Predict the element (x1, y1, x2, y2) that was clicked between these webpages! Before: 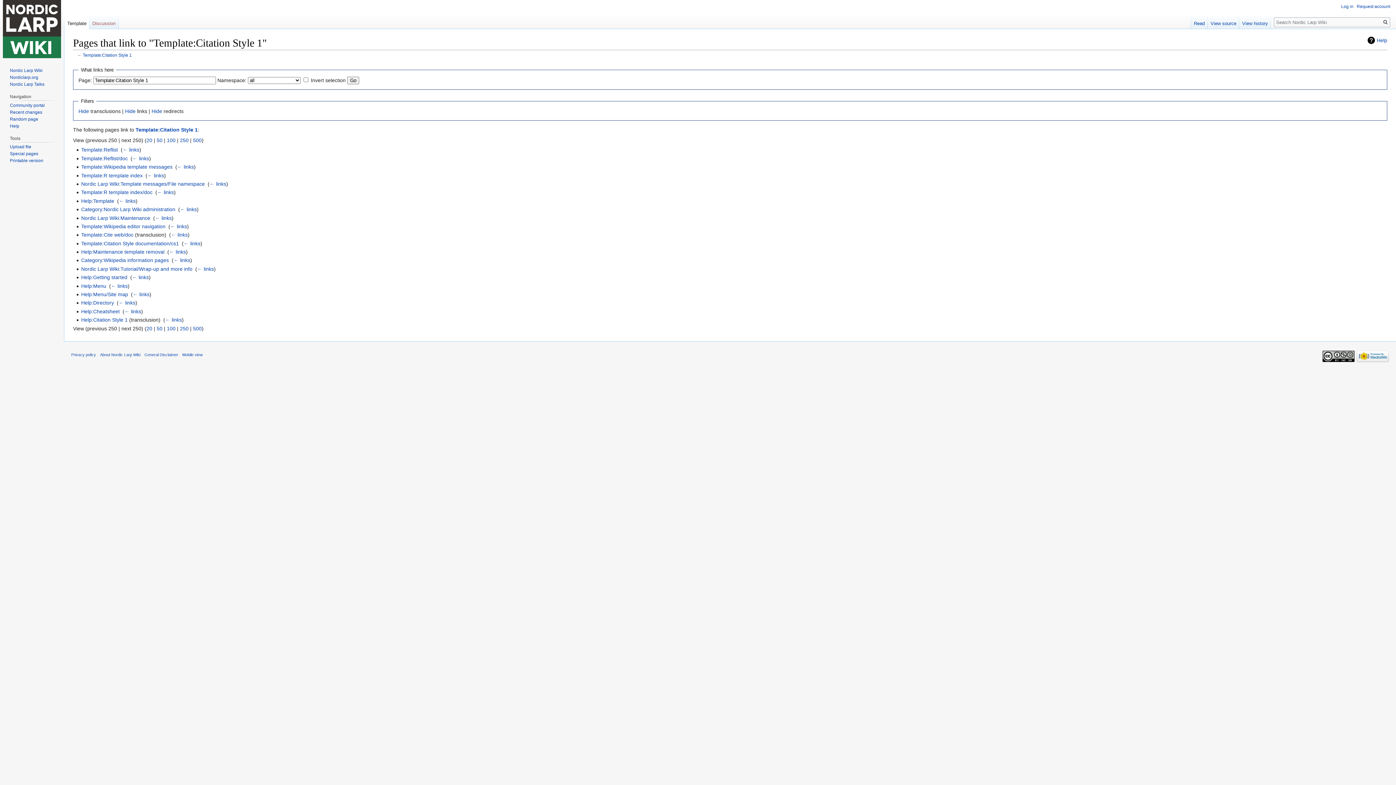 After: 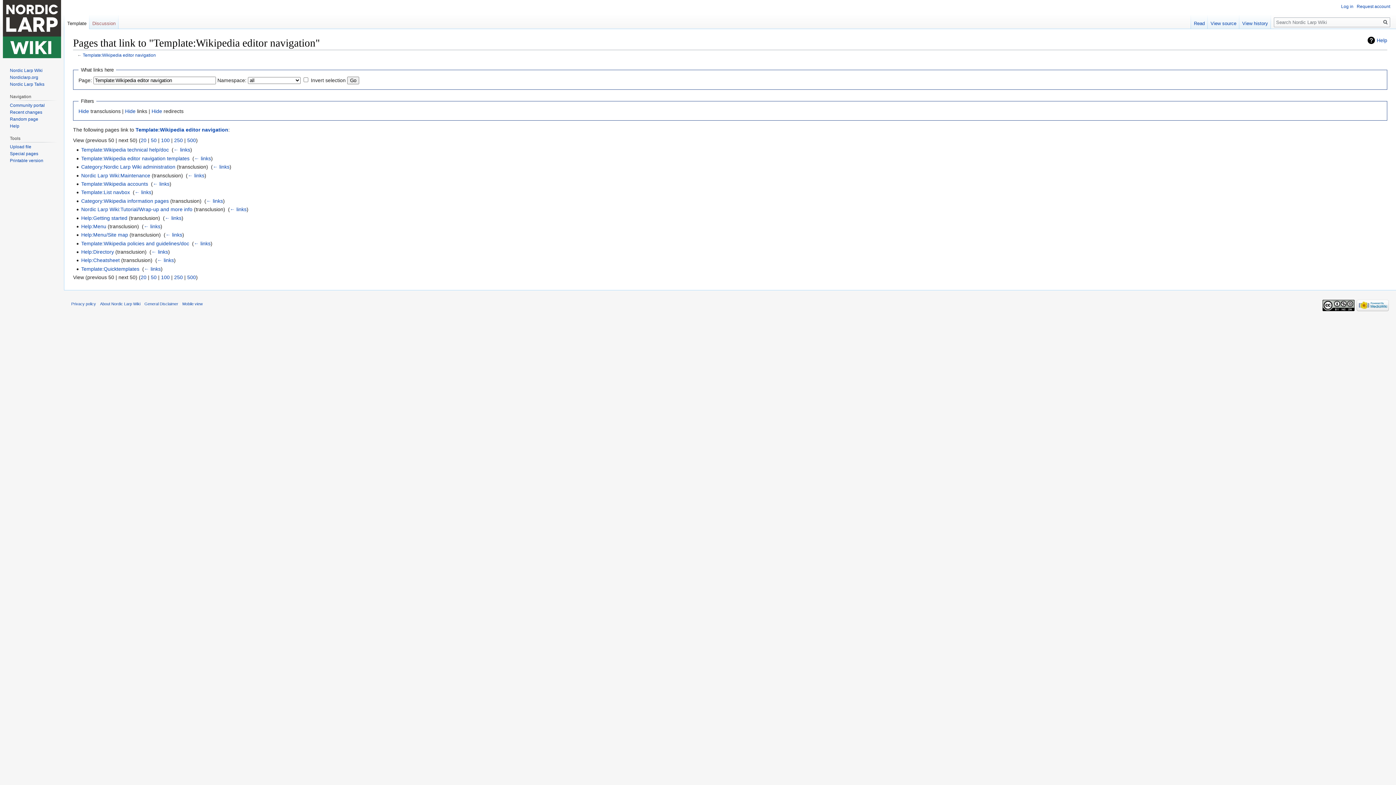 Action: label: ← links bbox: (170, 223, 187, 229)